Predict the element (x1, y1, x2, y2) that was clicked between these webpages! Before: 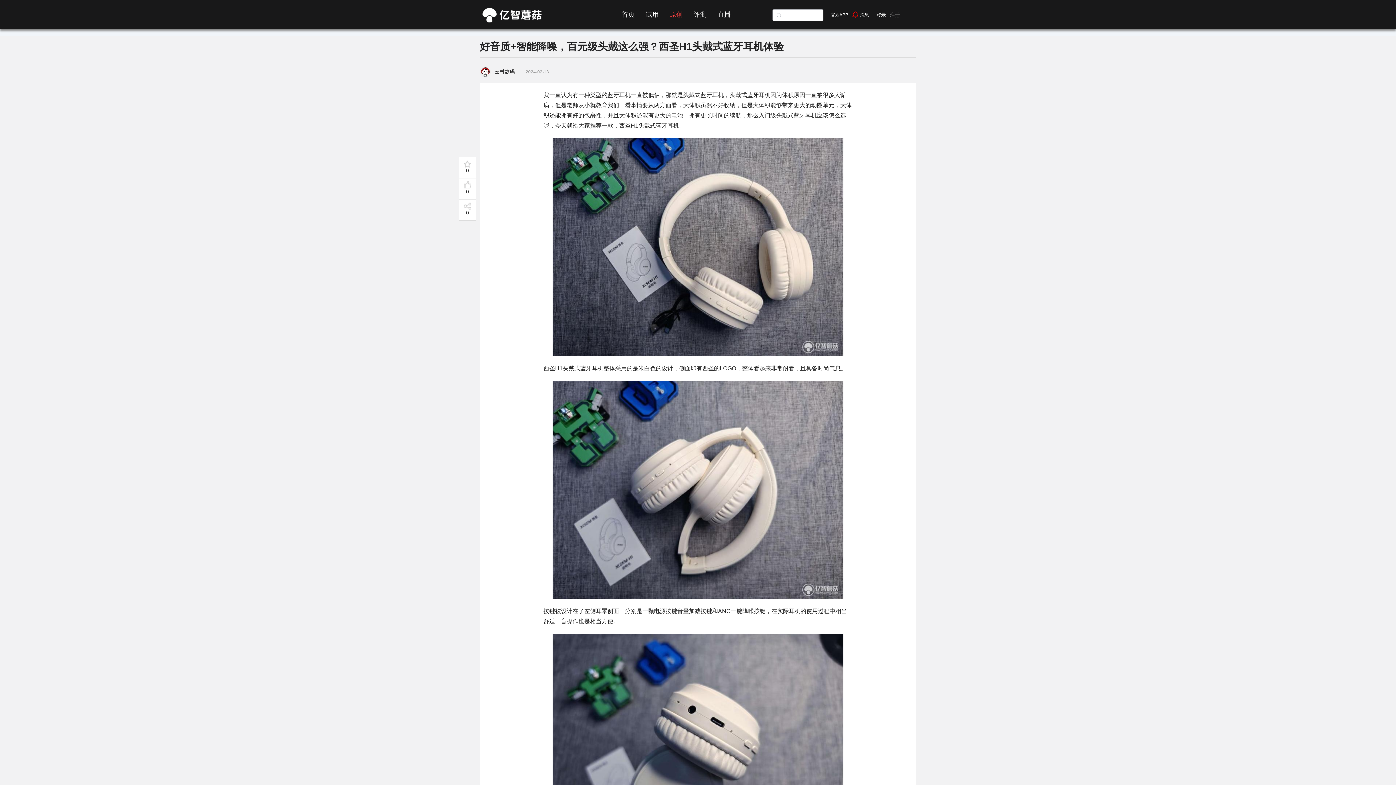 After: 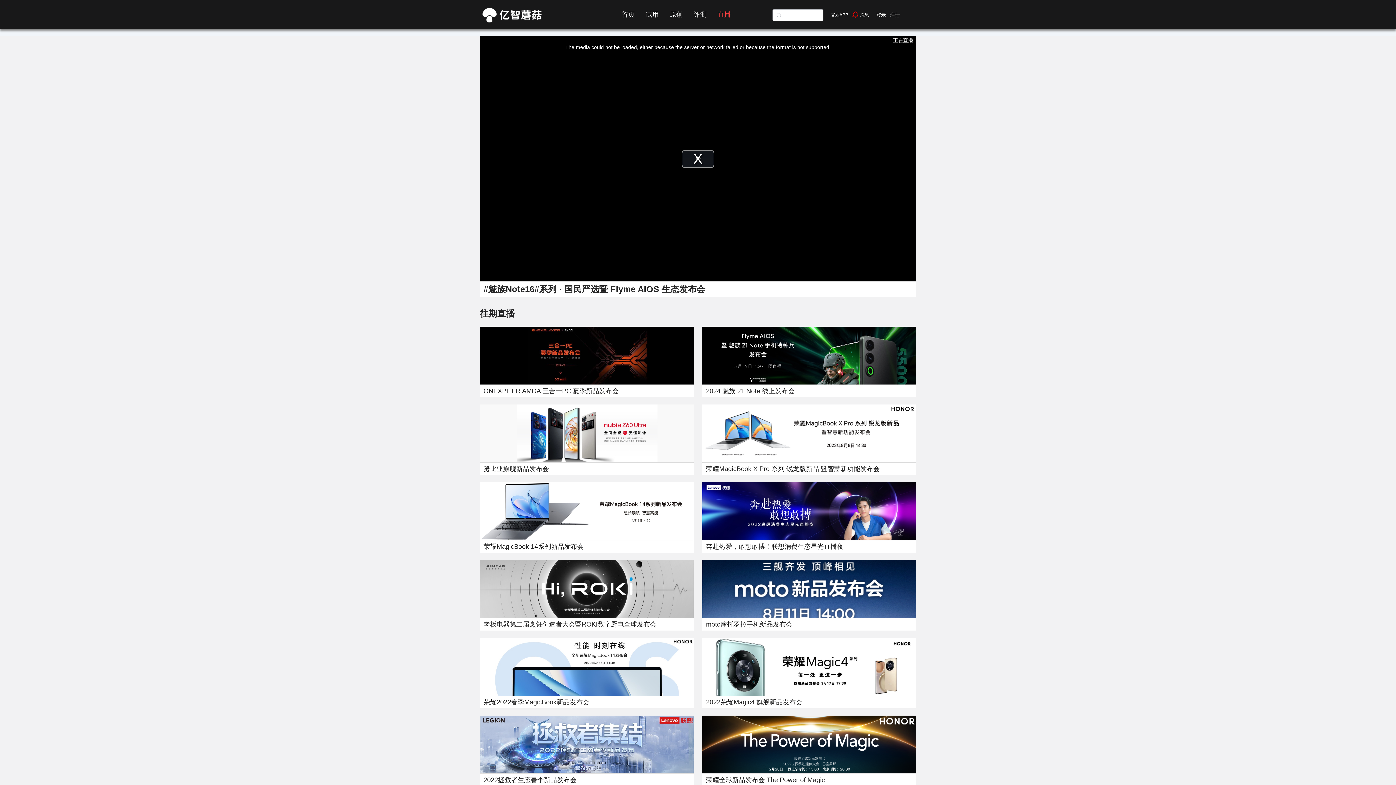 Action: bbox: (717, 10, 730, 18) label: 直播